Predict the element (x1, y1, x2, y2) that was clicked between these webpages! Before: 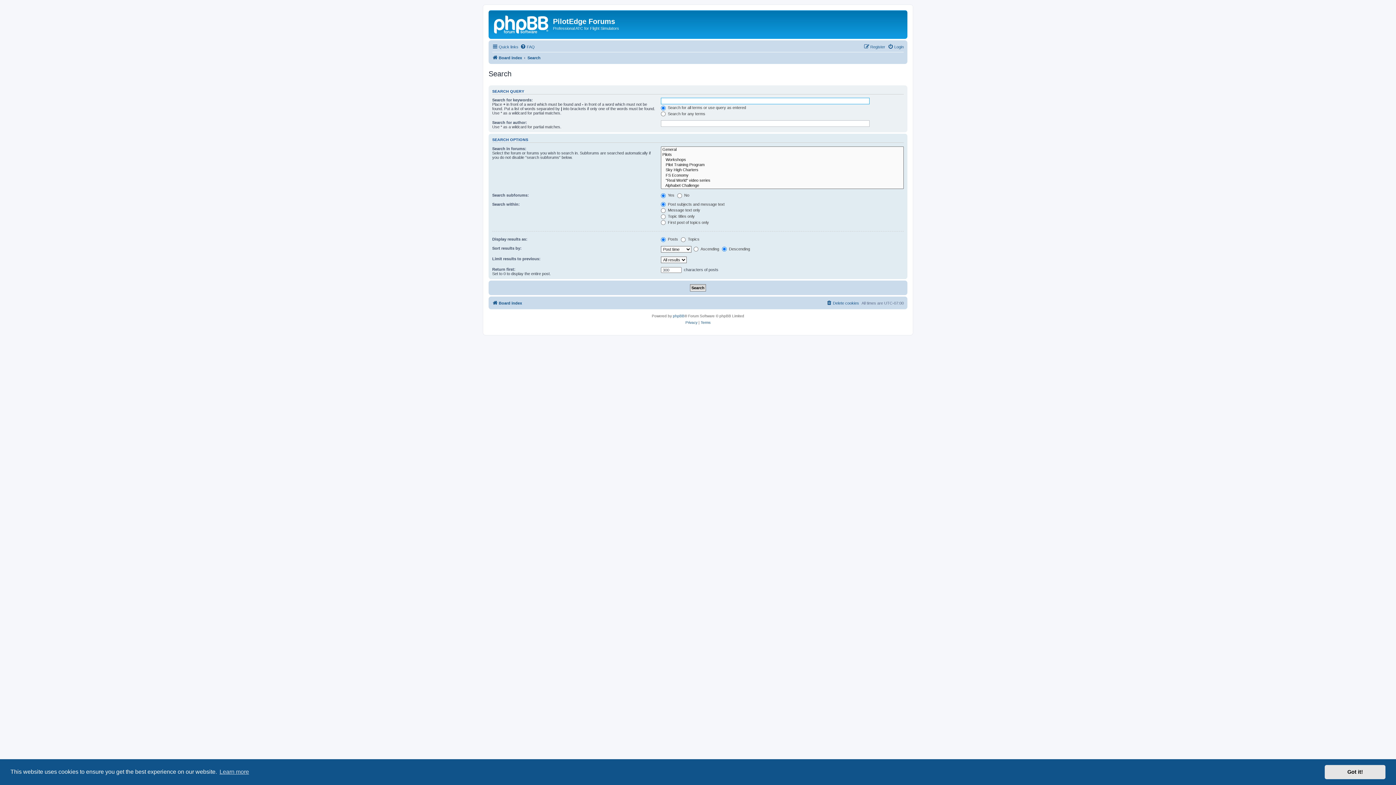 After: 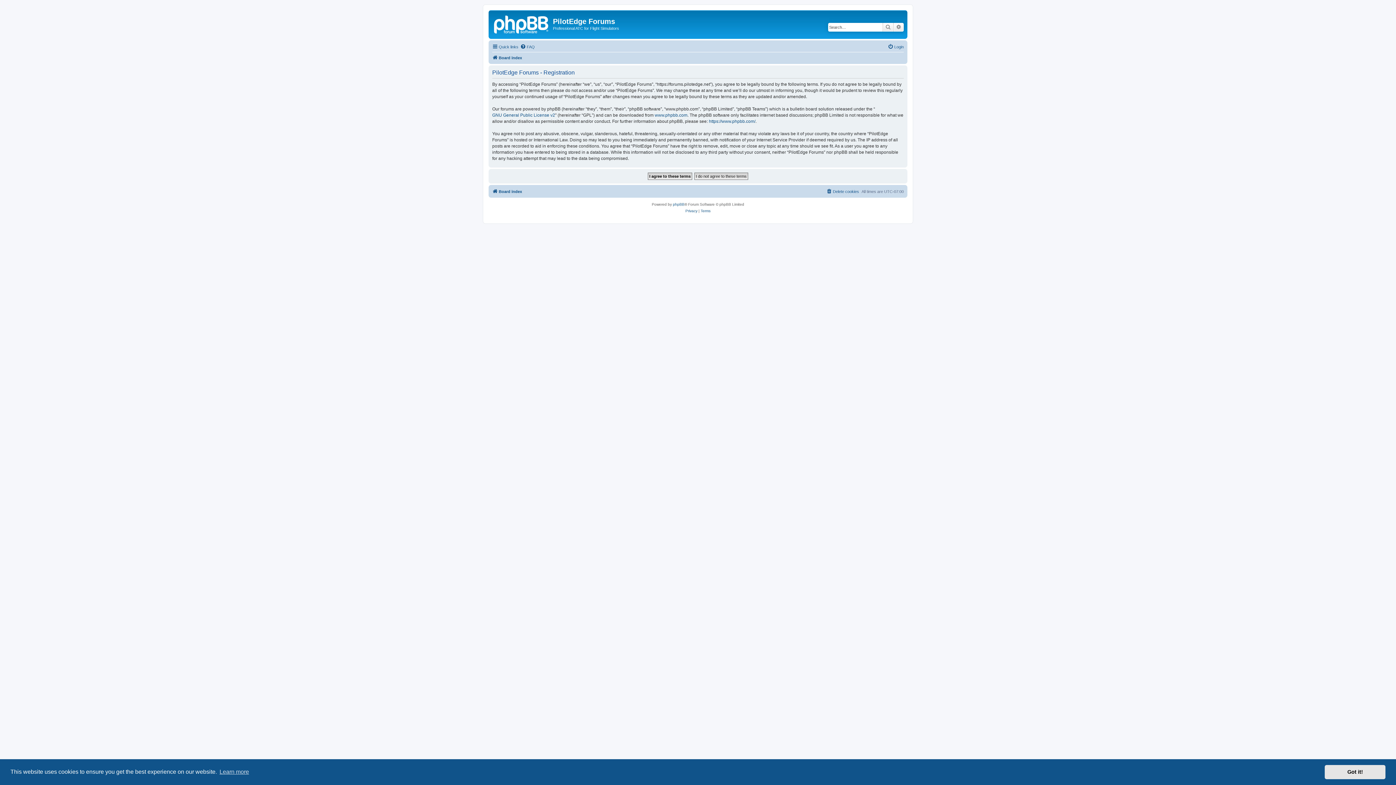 Action: label: Register bbox: (864, 42, 885, 51)